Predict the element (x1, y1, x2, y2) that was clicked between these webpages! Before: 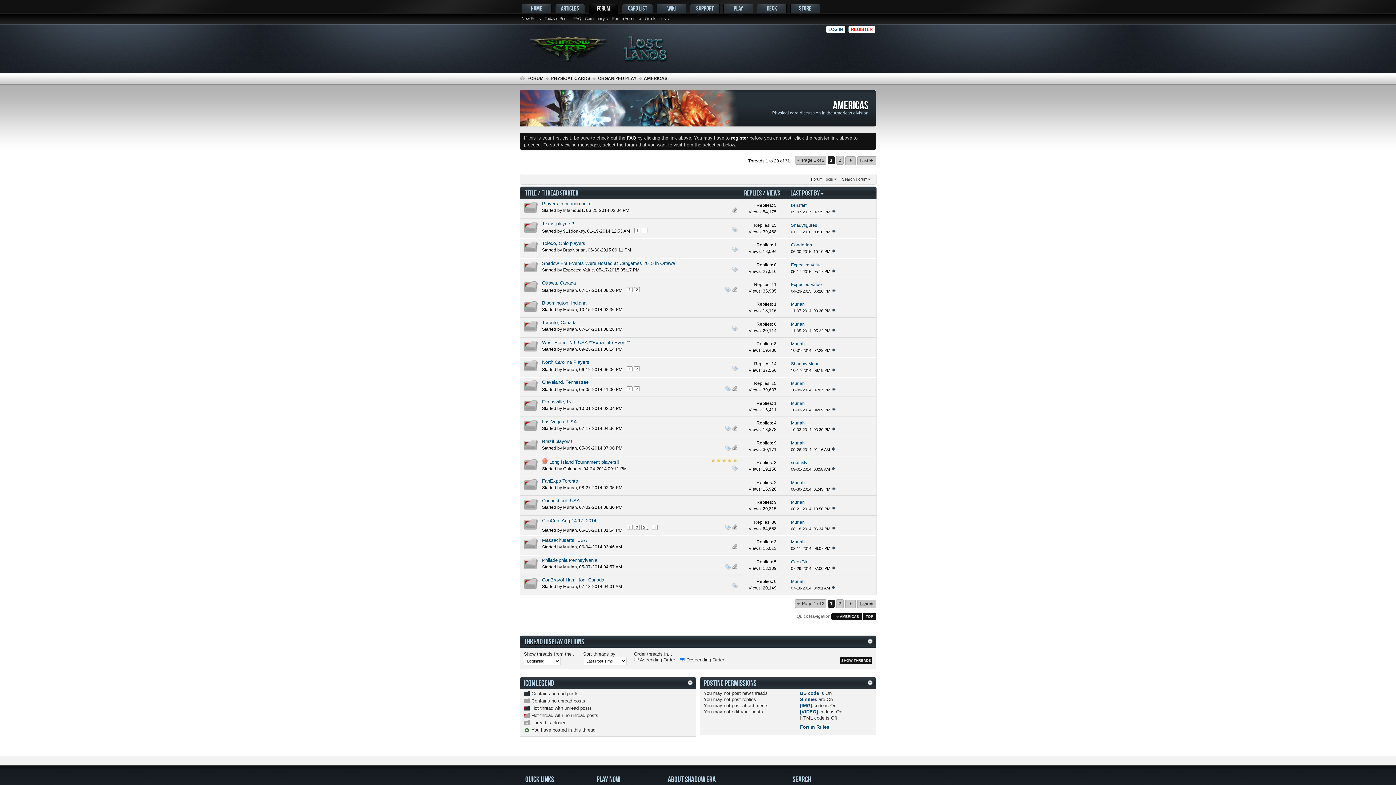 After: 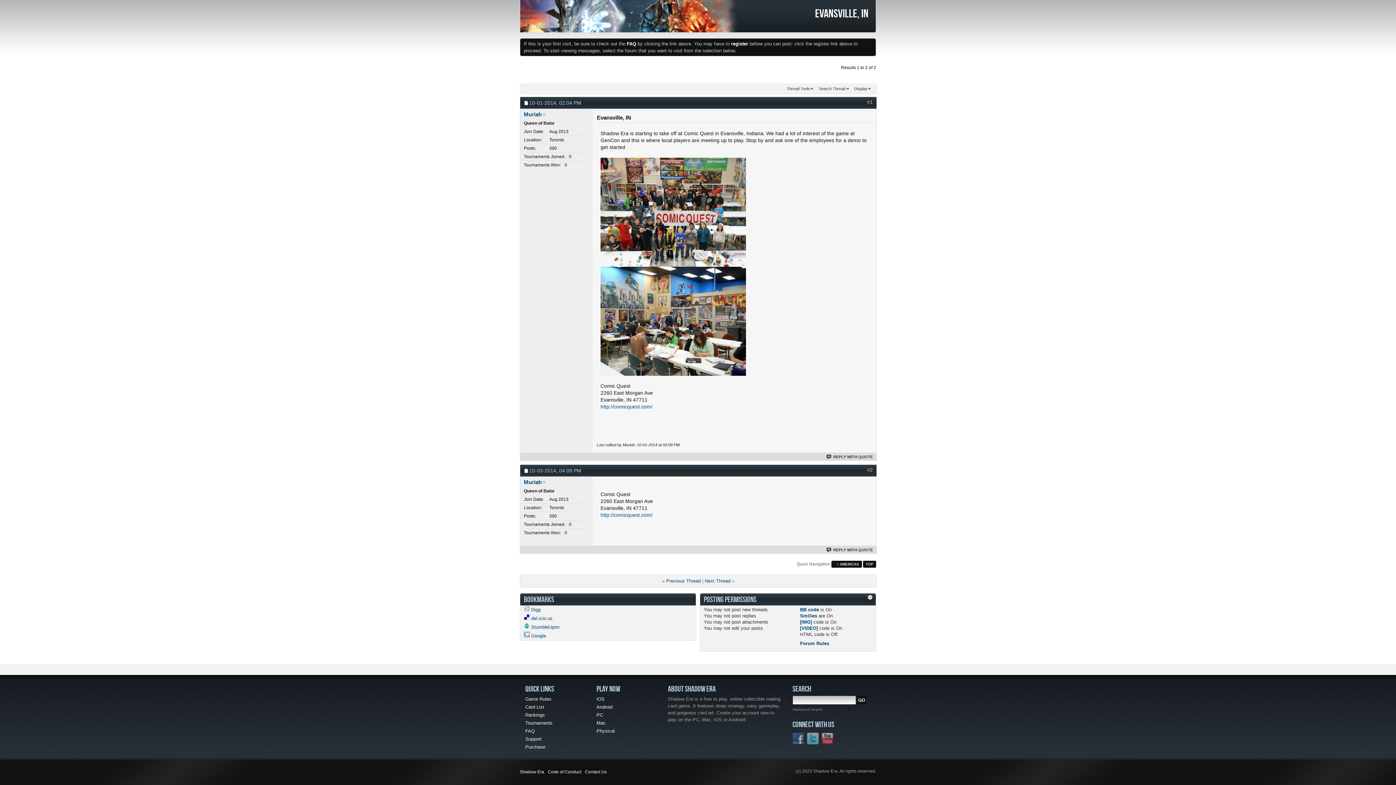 Action: bbox: (831, 407, 835, 412)